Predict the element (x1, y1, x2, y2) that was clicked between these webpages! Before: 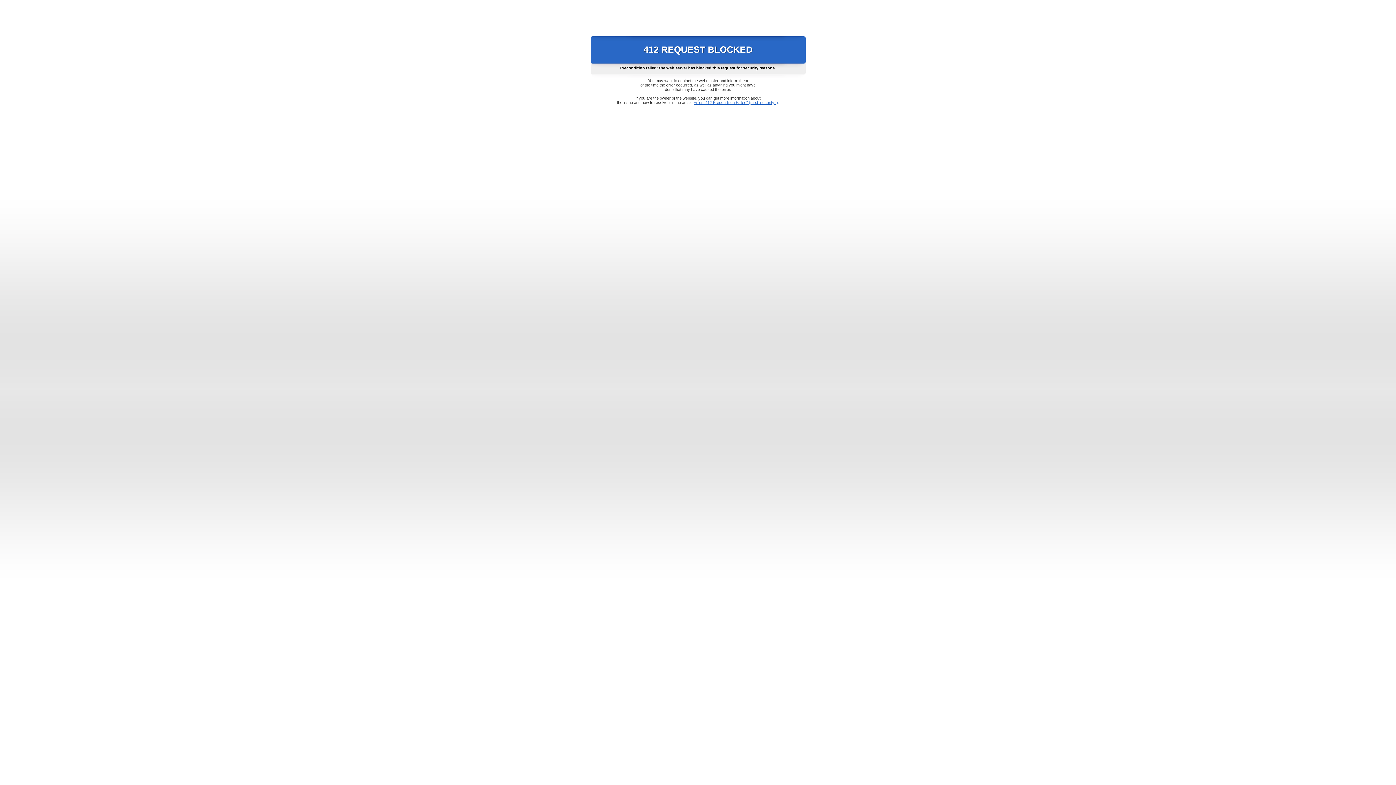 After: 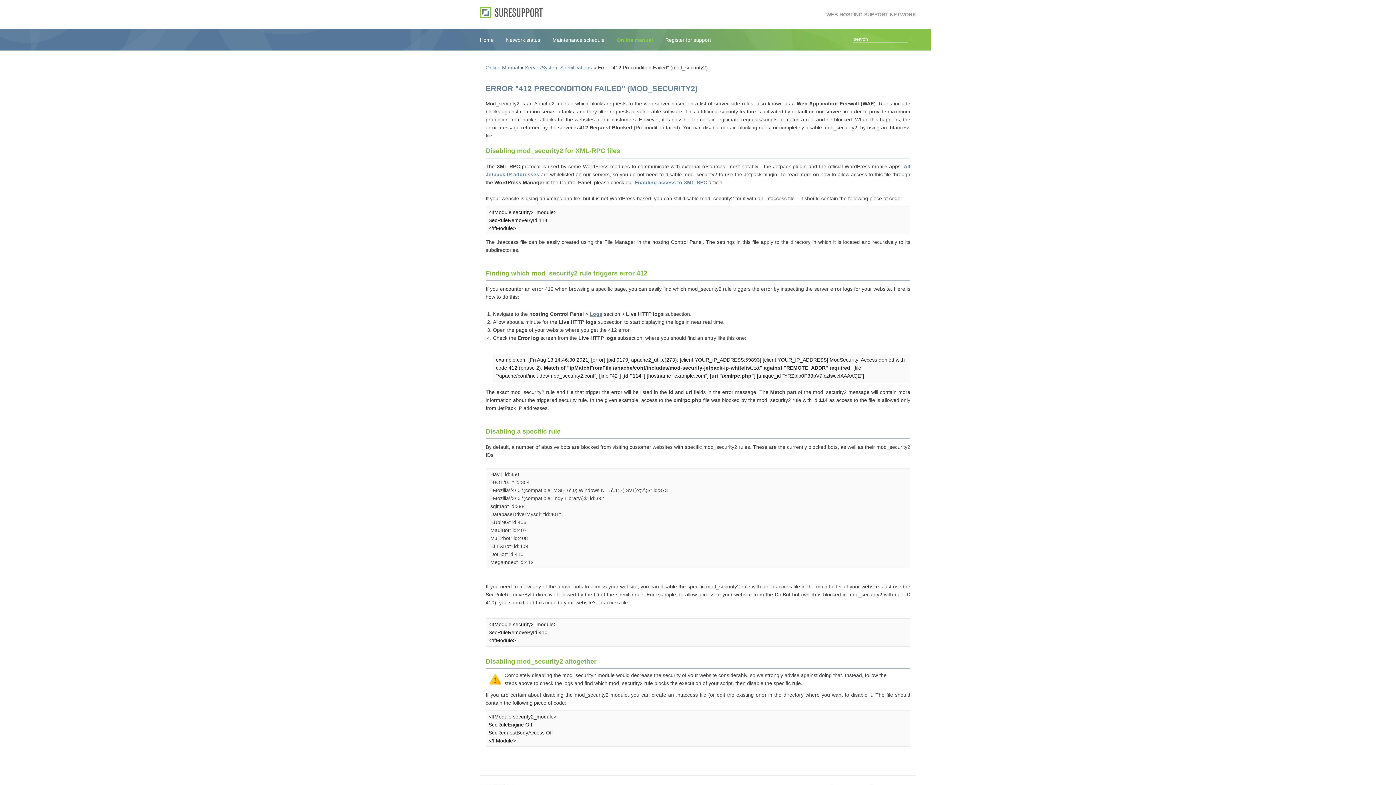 Action: bbox: (693, 100, 778, 104) label: Error "412 Precondition Failed" (mod_security2)